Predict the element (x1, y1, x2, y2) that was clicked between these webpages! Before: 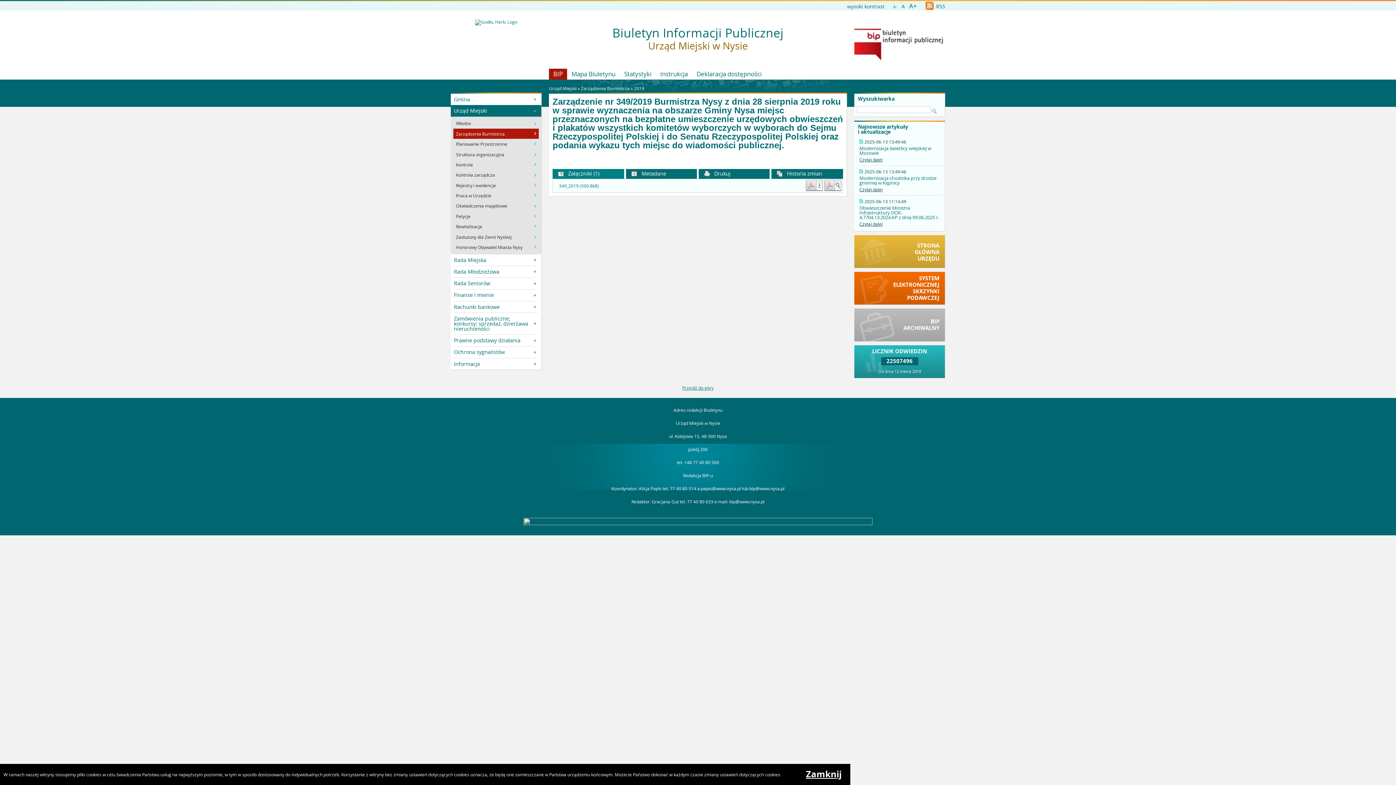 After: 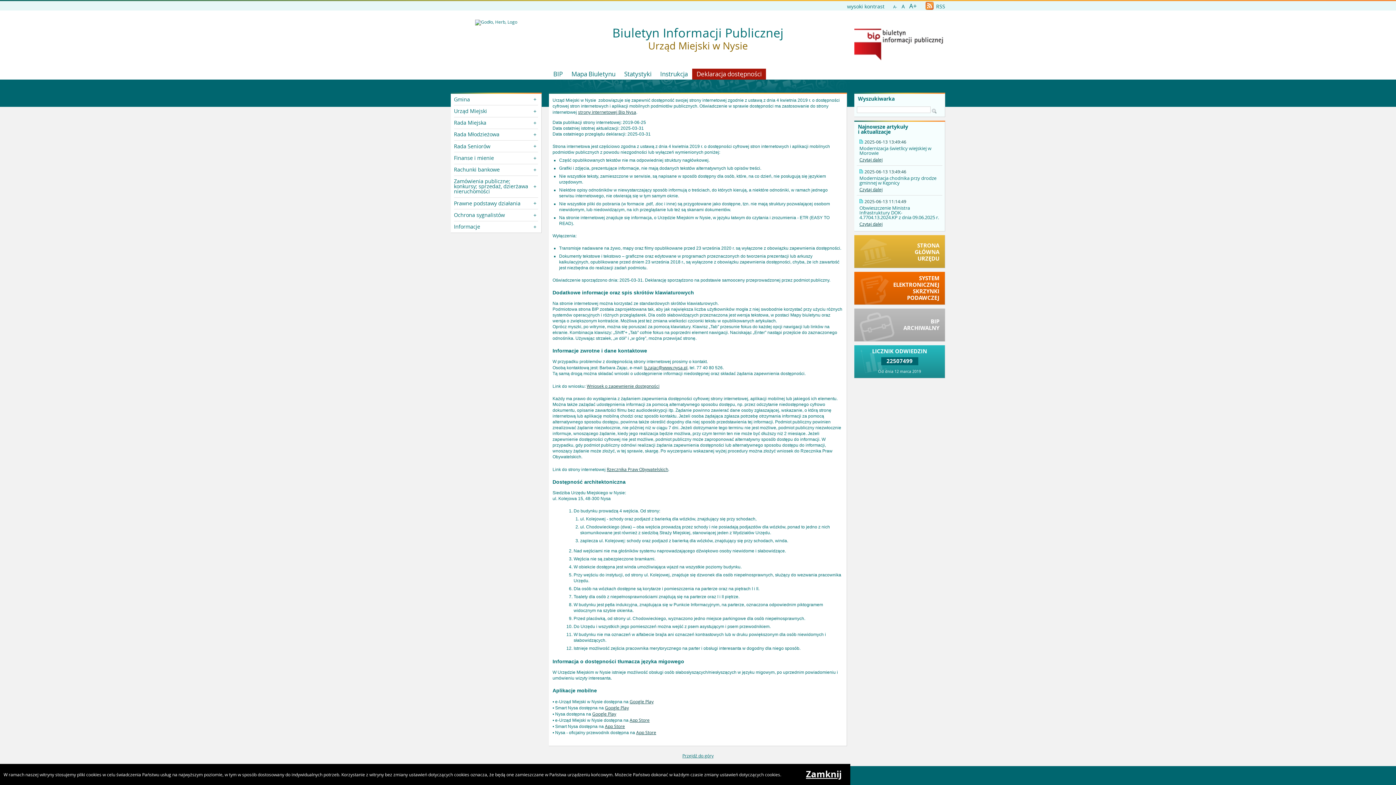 Action: label: Deklaracja dostępności bbox: (692, 68, 766, 79)